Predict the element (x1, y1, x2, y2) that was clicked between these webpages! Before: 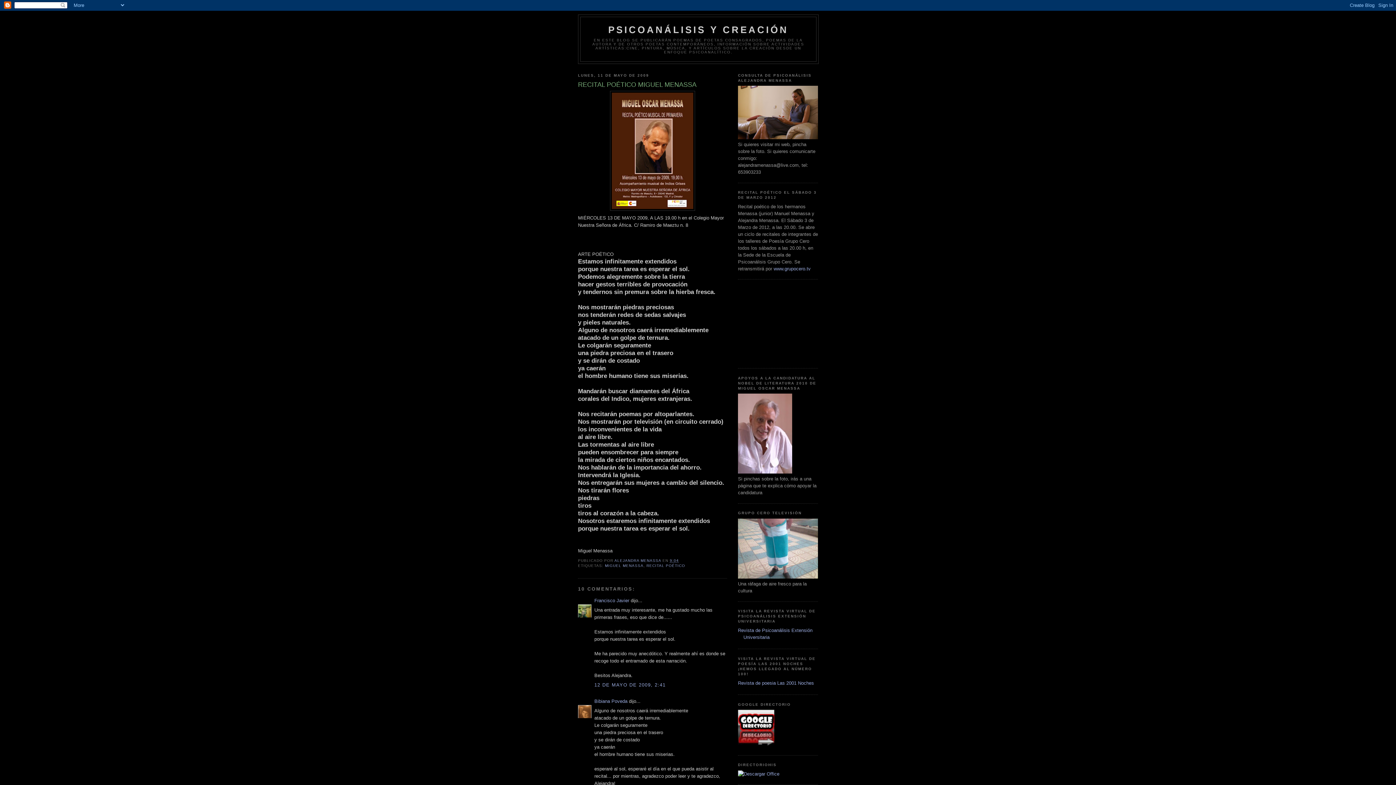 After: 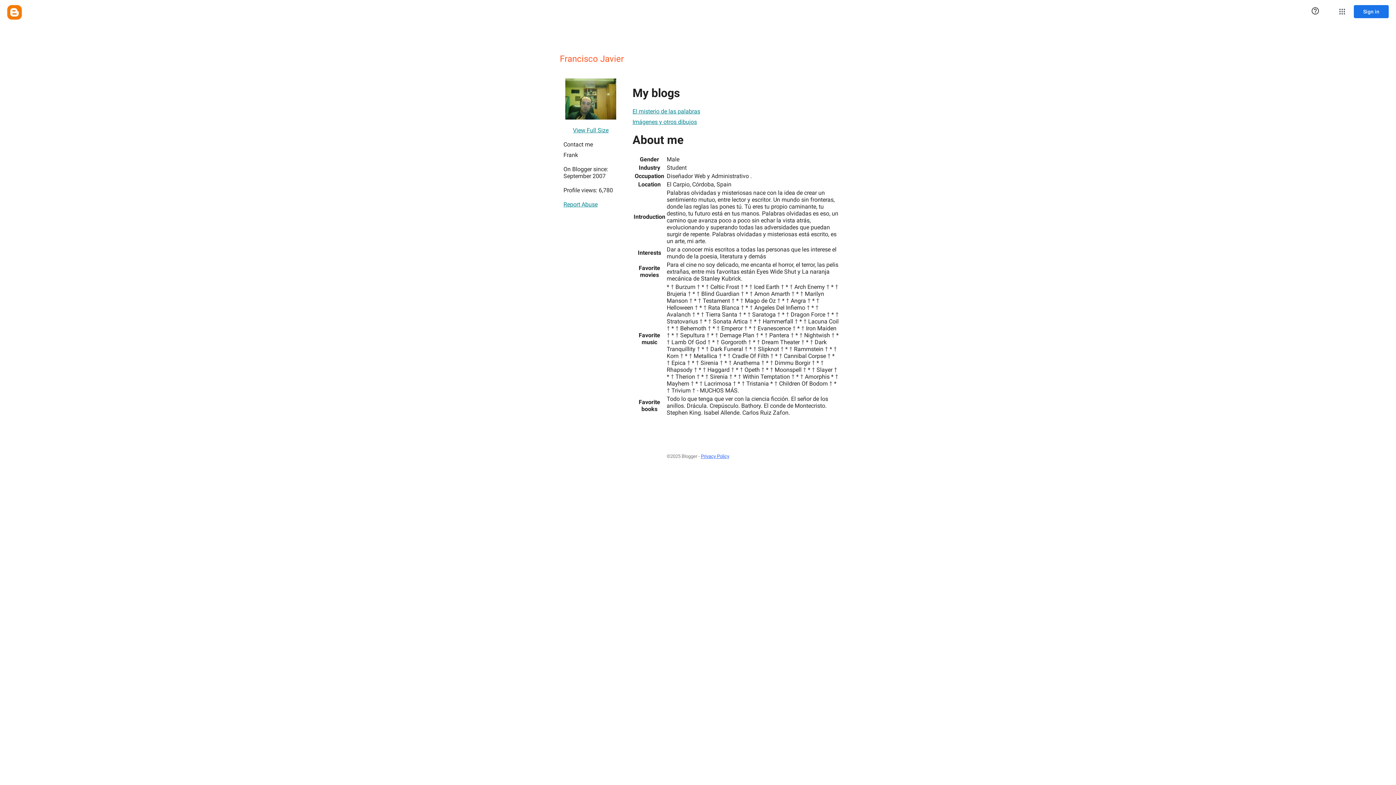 Action: label: Francisco Javier bbox: (594, 598, 629, 603)